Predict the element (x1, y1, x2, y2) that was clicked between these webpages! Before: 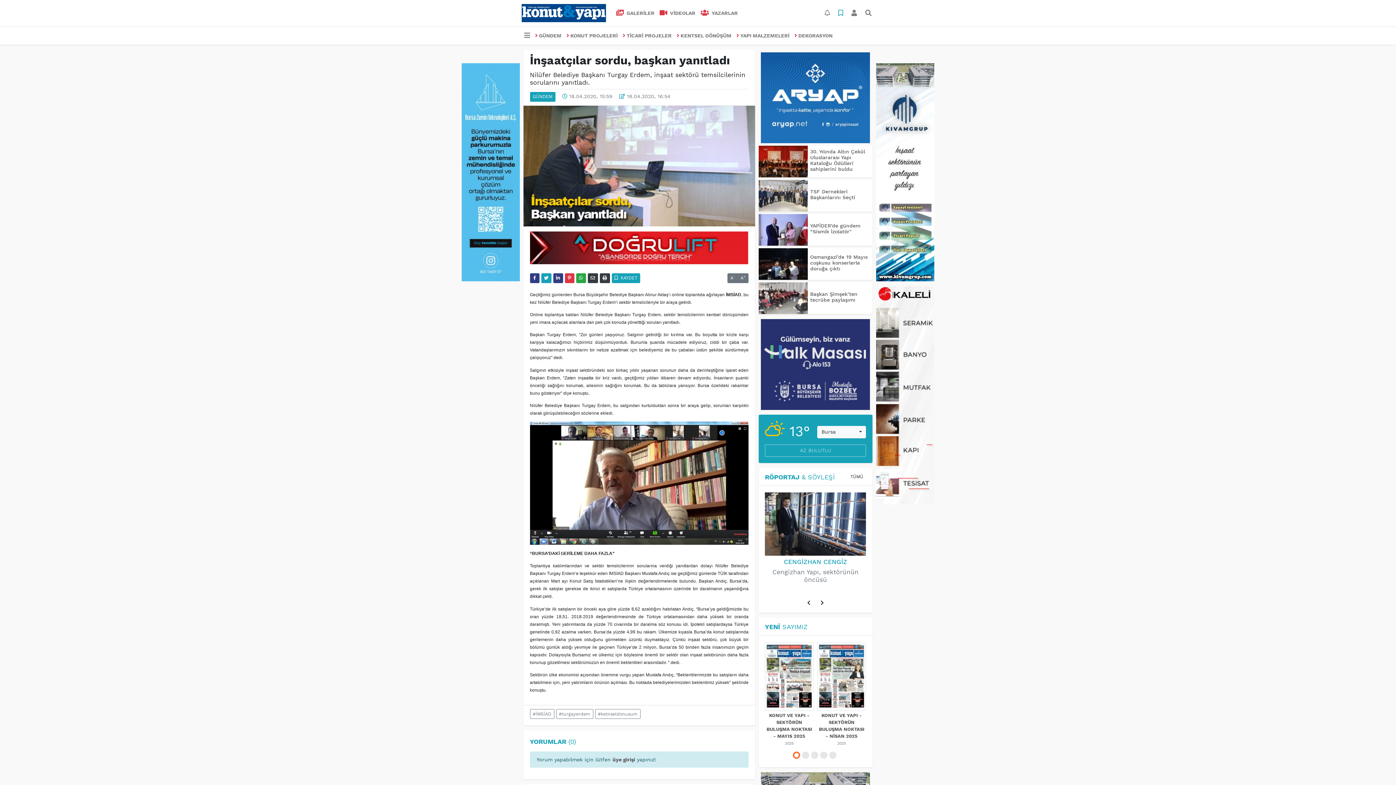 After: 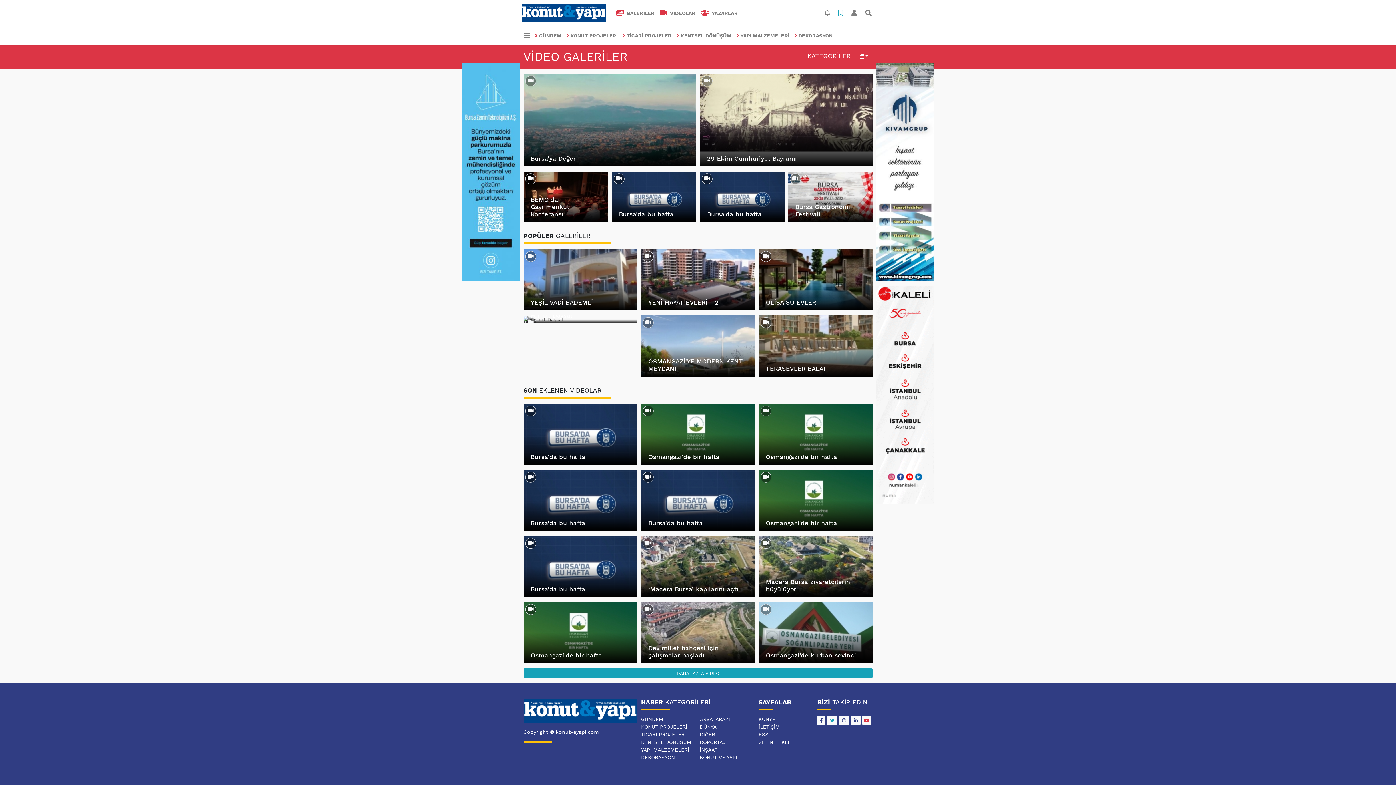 Action: bbox: (657, 6, 698, 19) label:  VİDEOLAR